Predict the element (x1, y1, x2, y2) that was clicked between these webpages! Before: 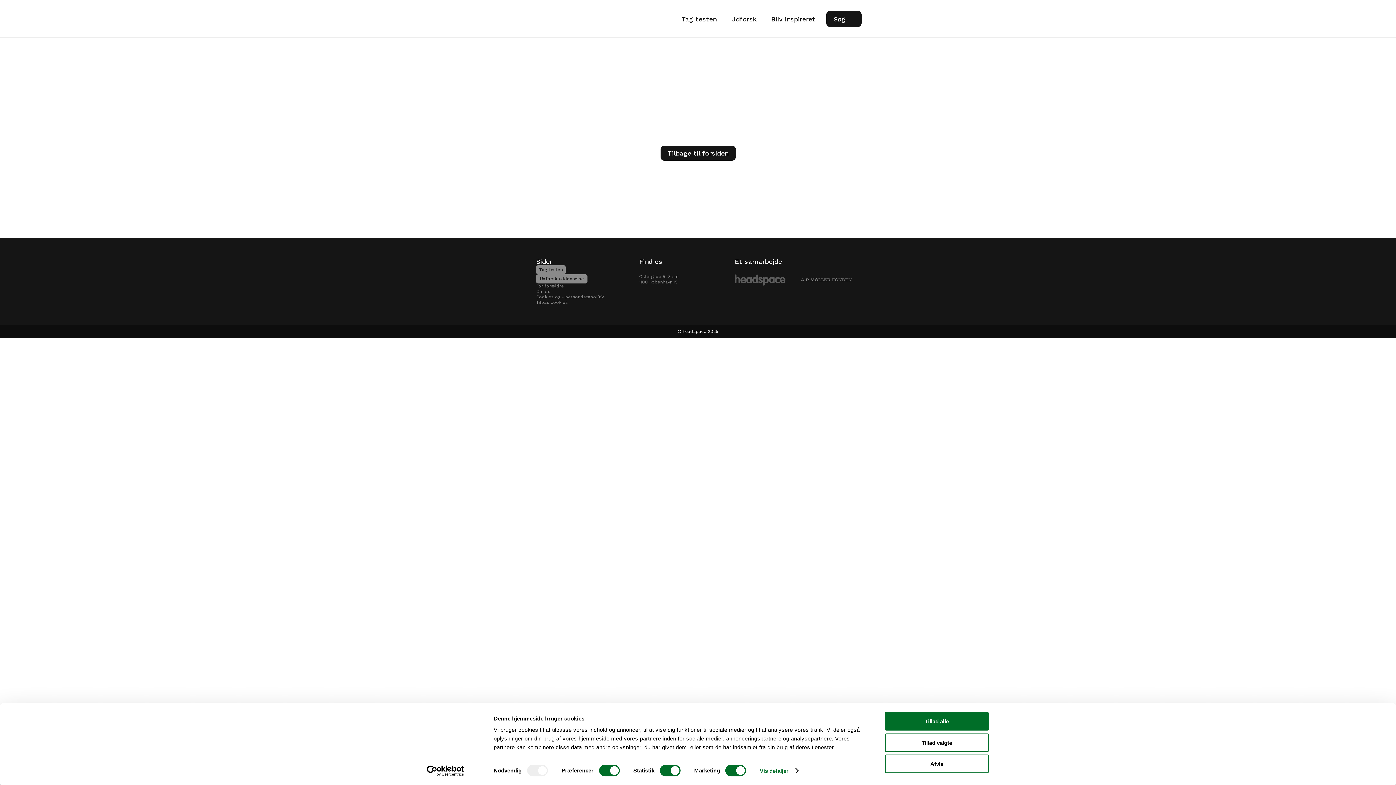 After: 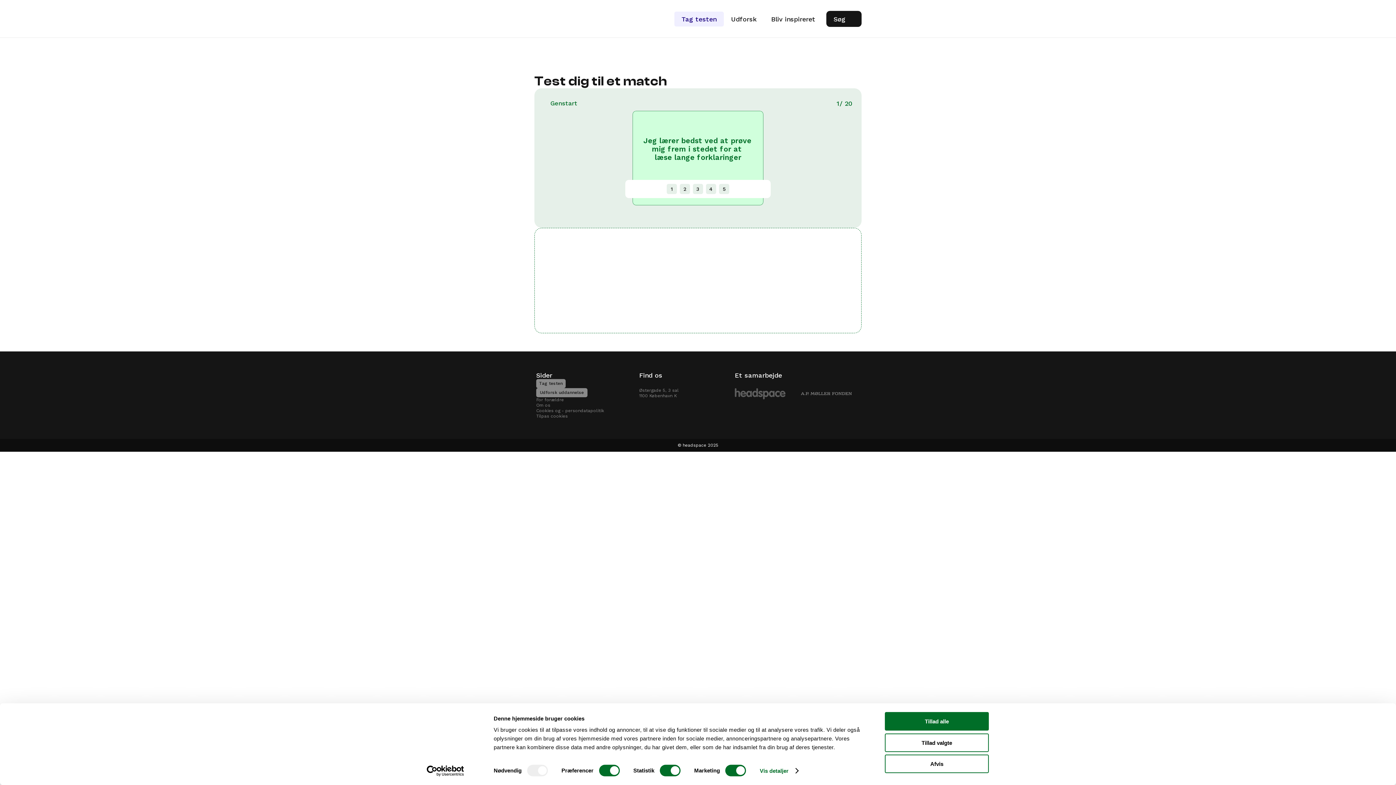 Action: bbox: (536, 265, 565, 274) label: Tag testen